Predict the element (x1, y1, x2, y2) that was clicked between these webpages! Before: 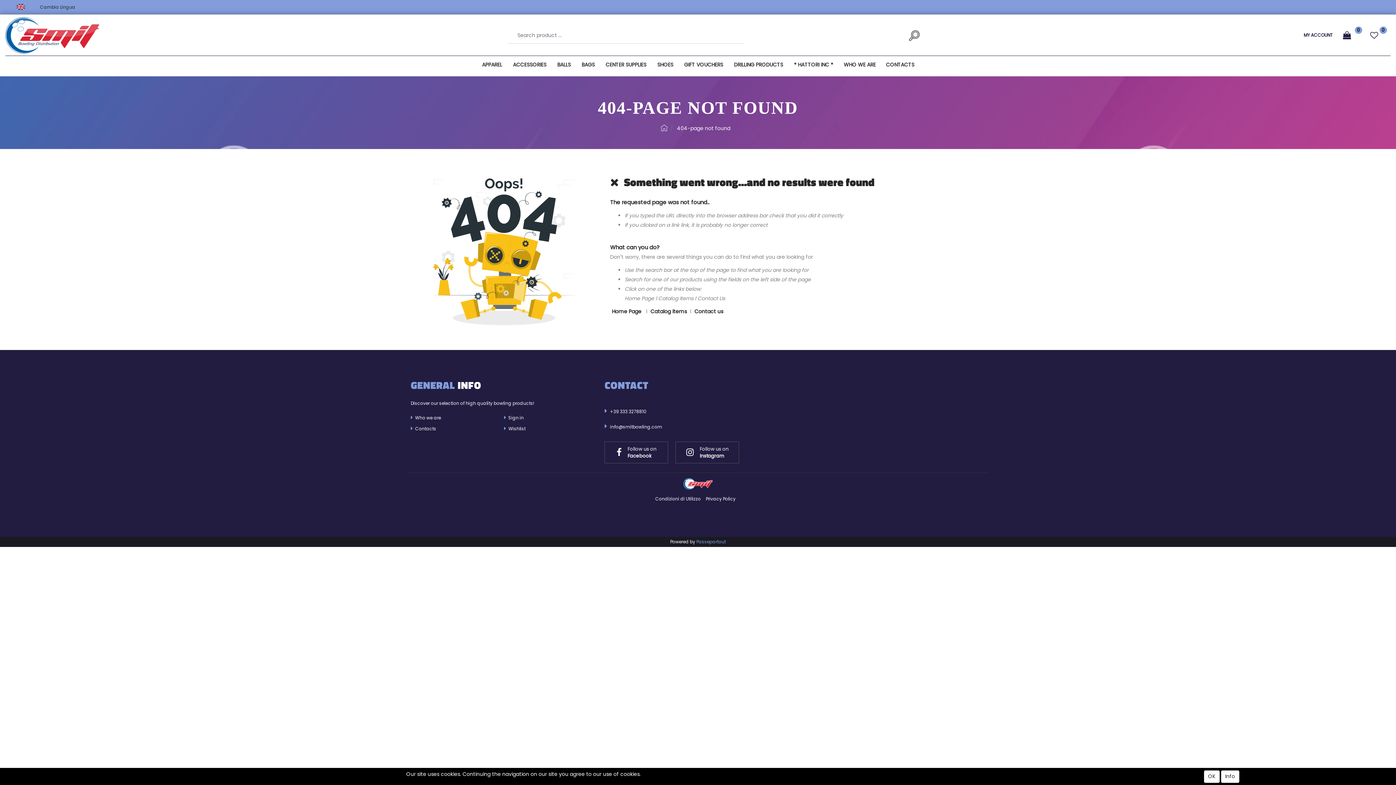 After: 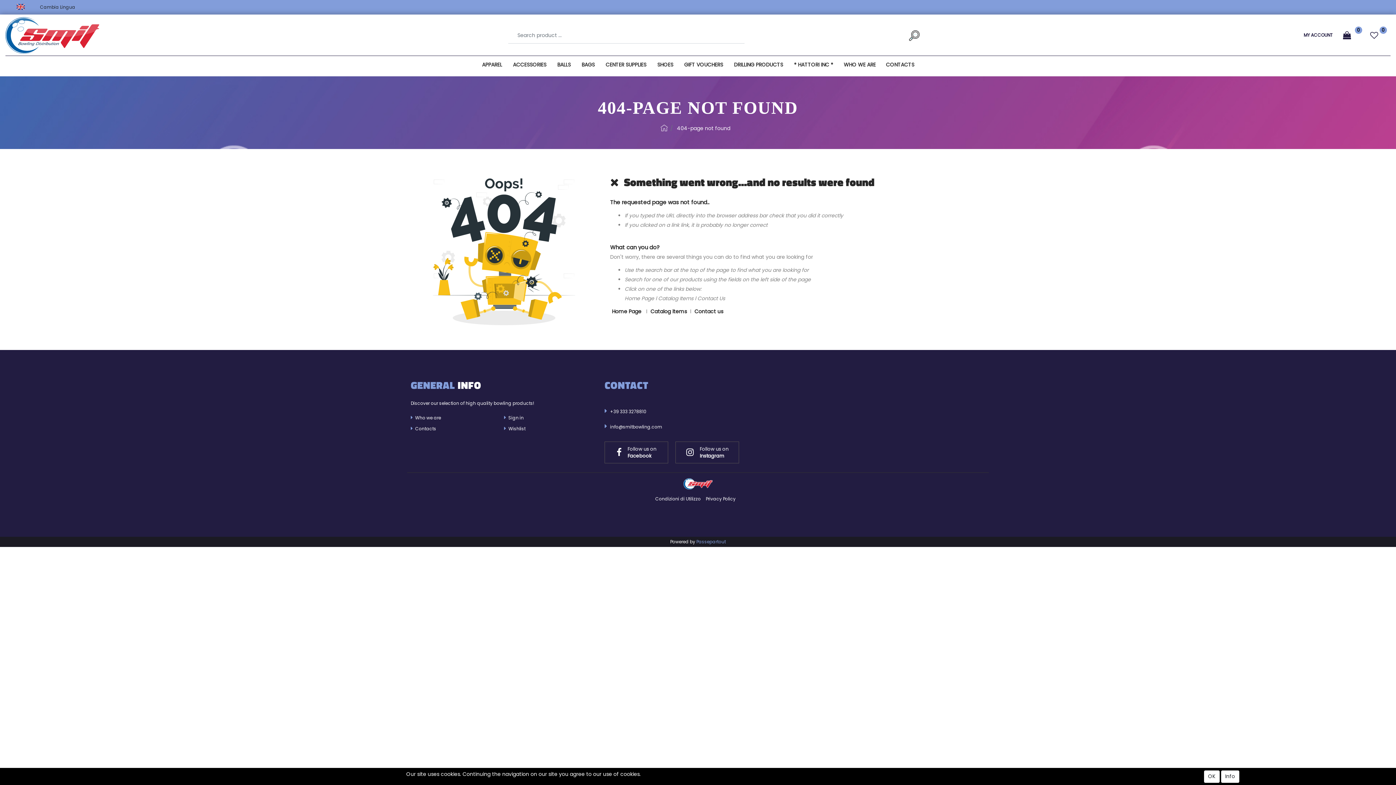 Action: bbox: (604, 441, 668, 463) label:  
Follow us on
Facebook